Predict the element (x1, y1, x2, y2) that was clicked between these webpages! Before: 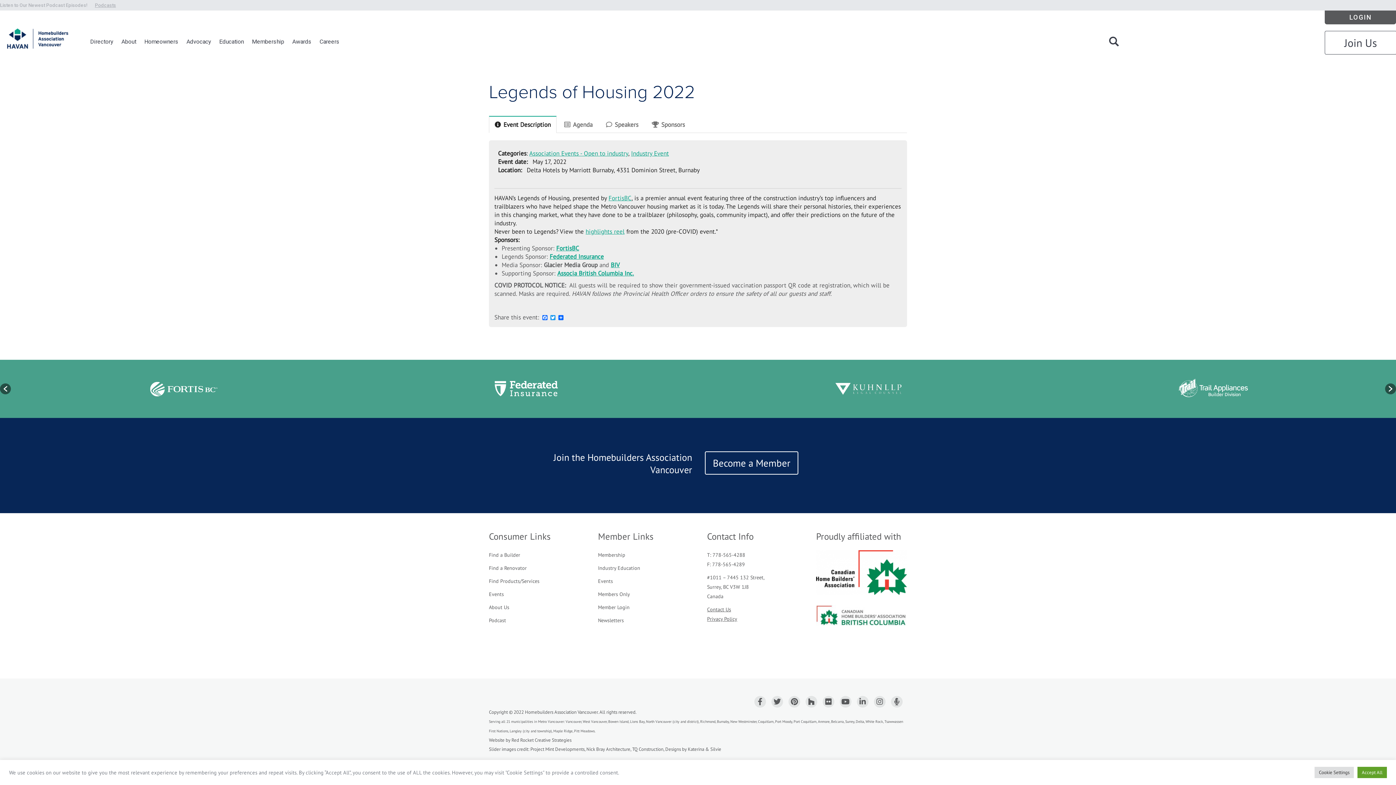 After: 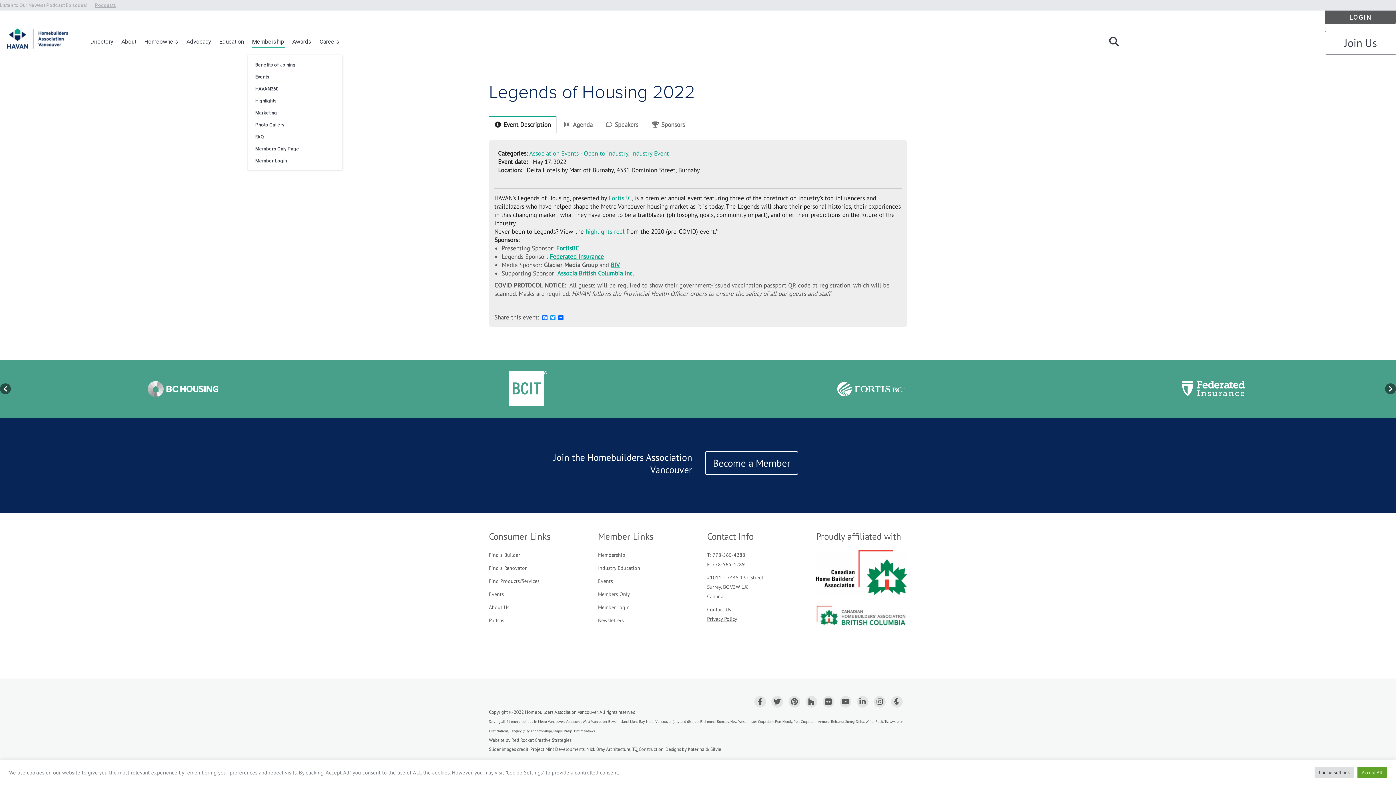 Action: bbox: (251, 17, 285, 48) label: Membership